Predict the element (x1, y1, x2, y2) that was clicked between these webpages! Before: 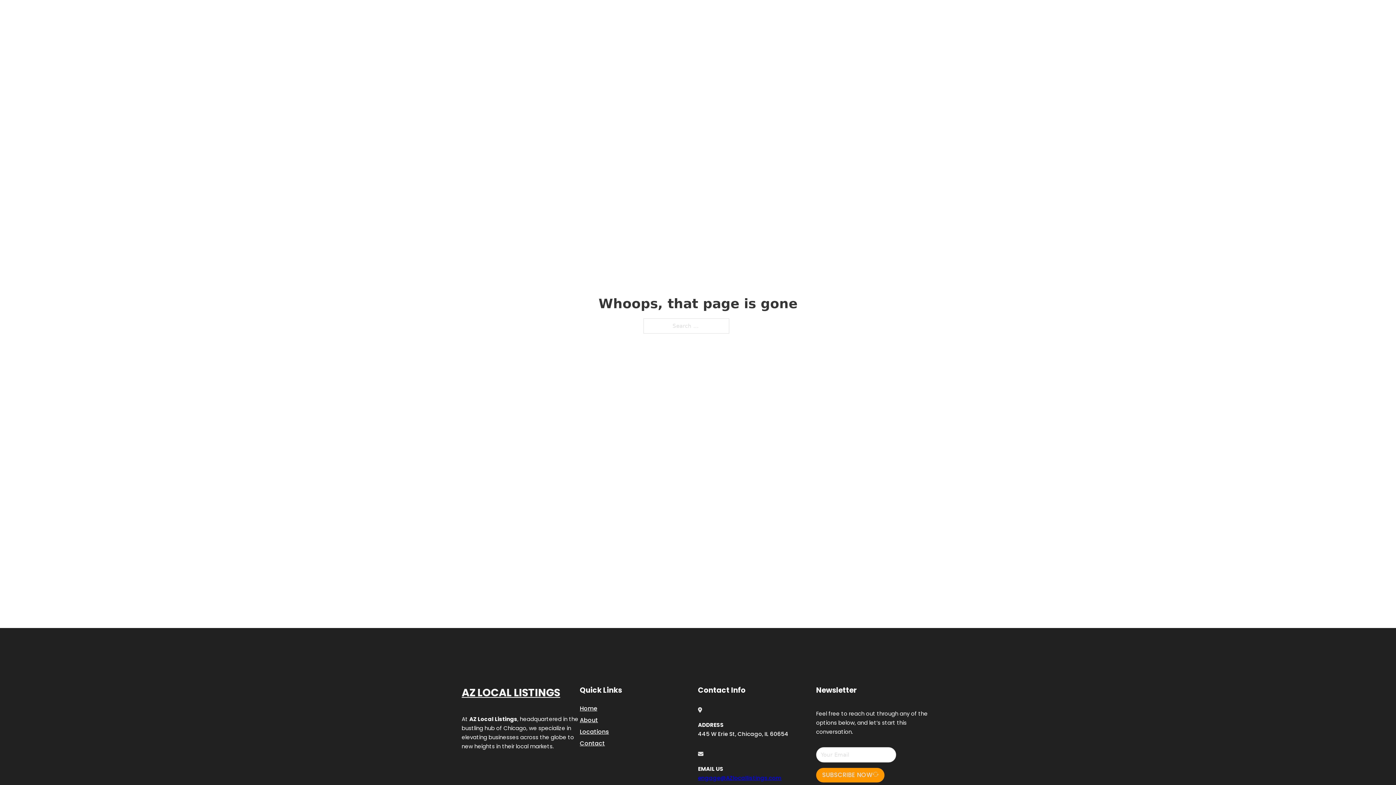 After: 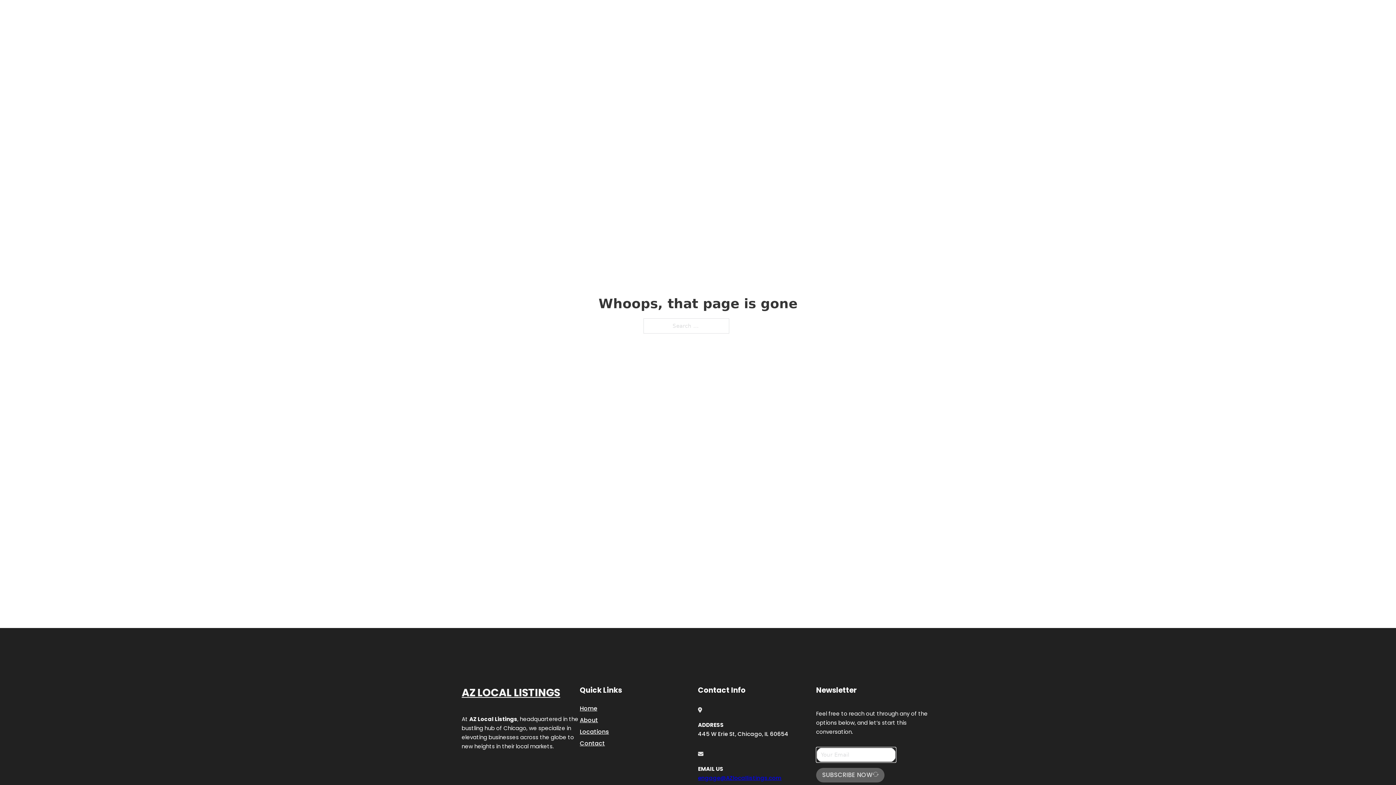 Action: bbox: (816, 768, 884, 782) label: SUBSCRIBE NOW